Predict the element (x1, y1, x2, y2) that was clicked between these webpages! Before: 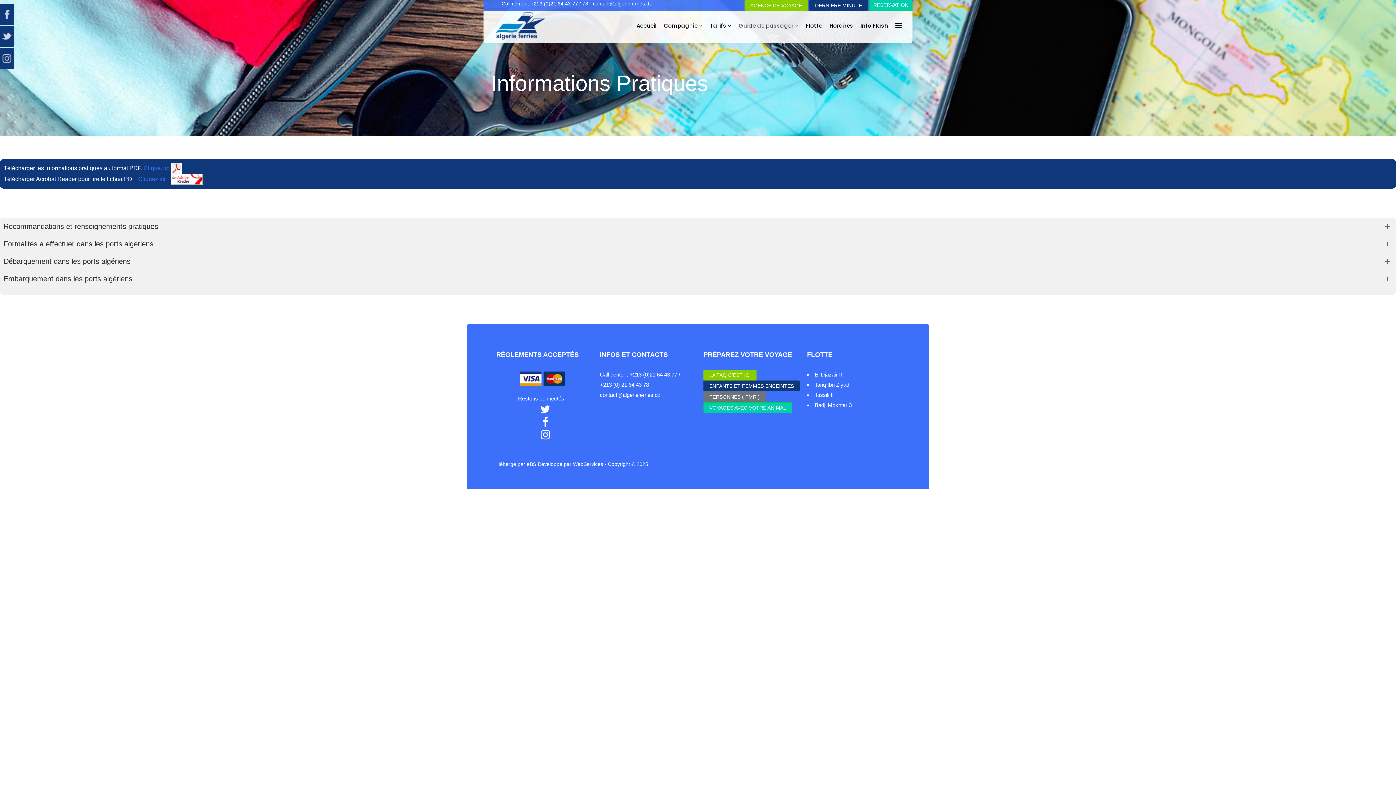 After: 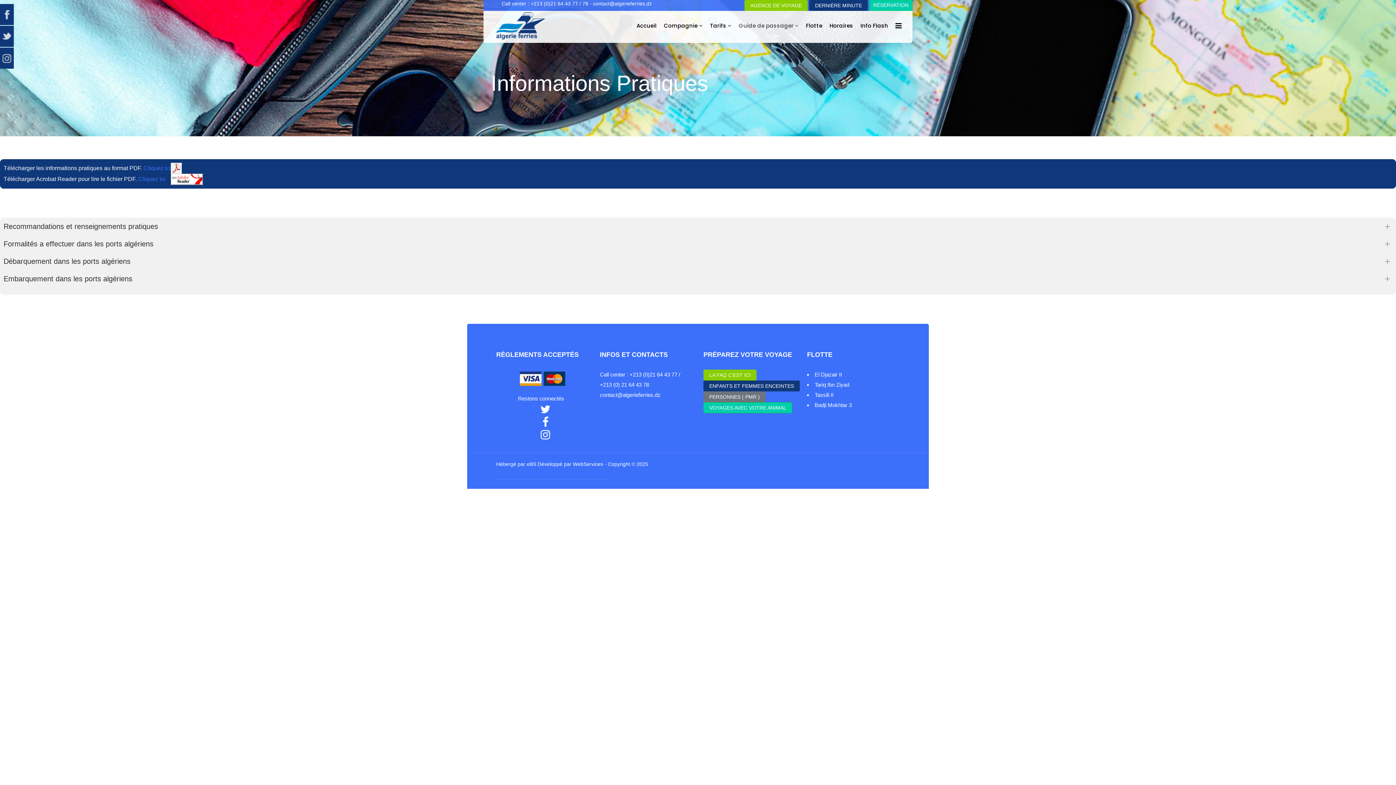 Action: bbox: (170, 162, 202, 173)